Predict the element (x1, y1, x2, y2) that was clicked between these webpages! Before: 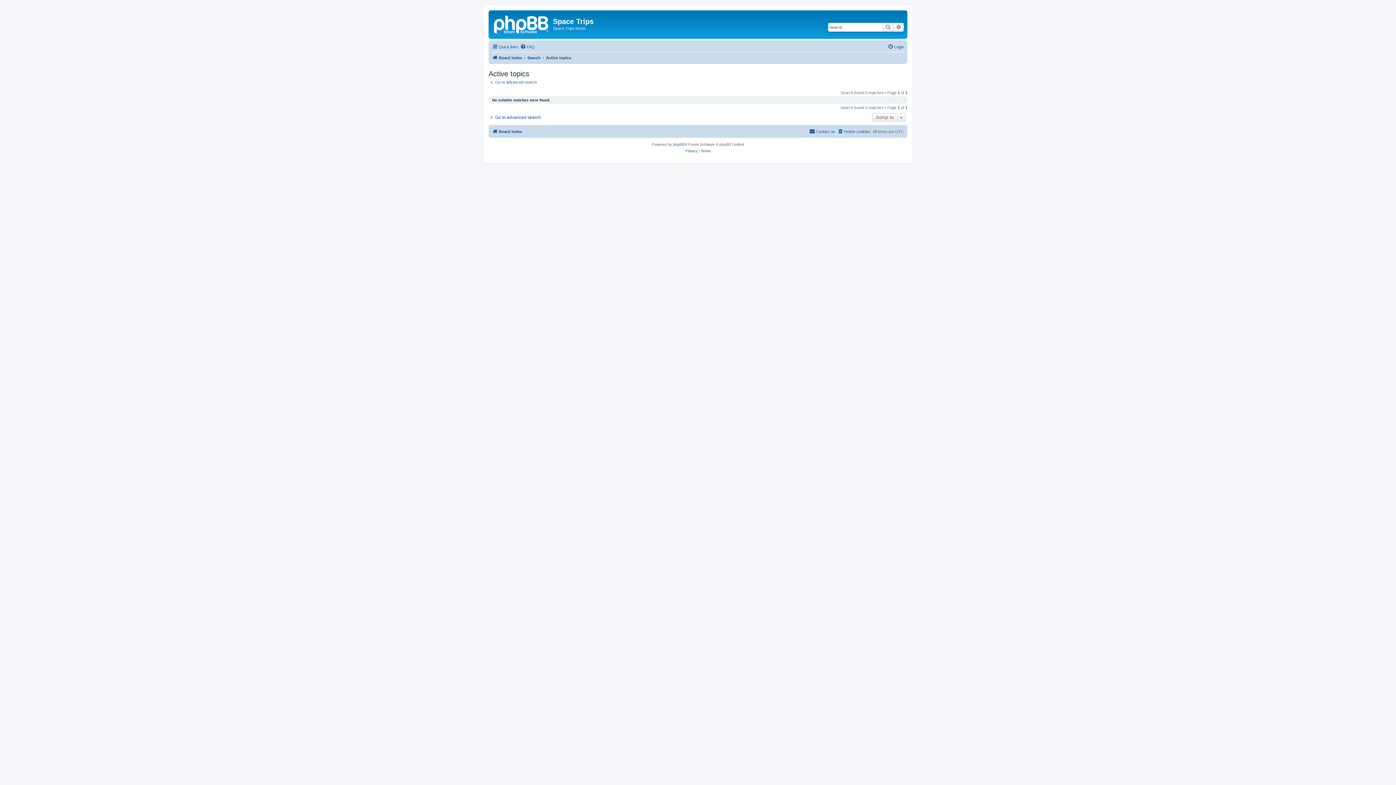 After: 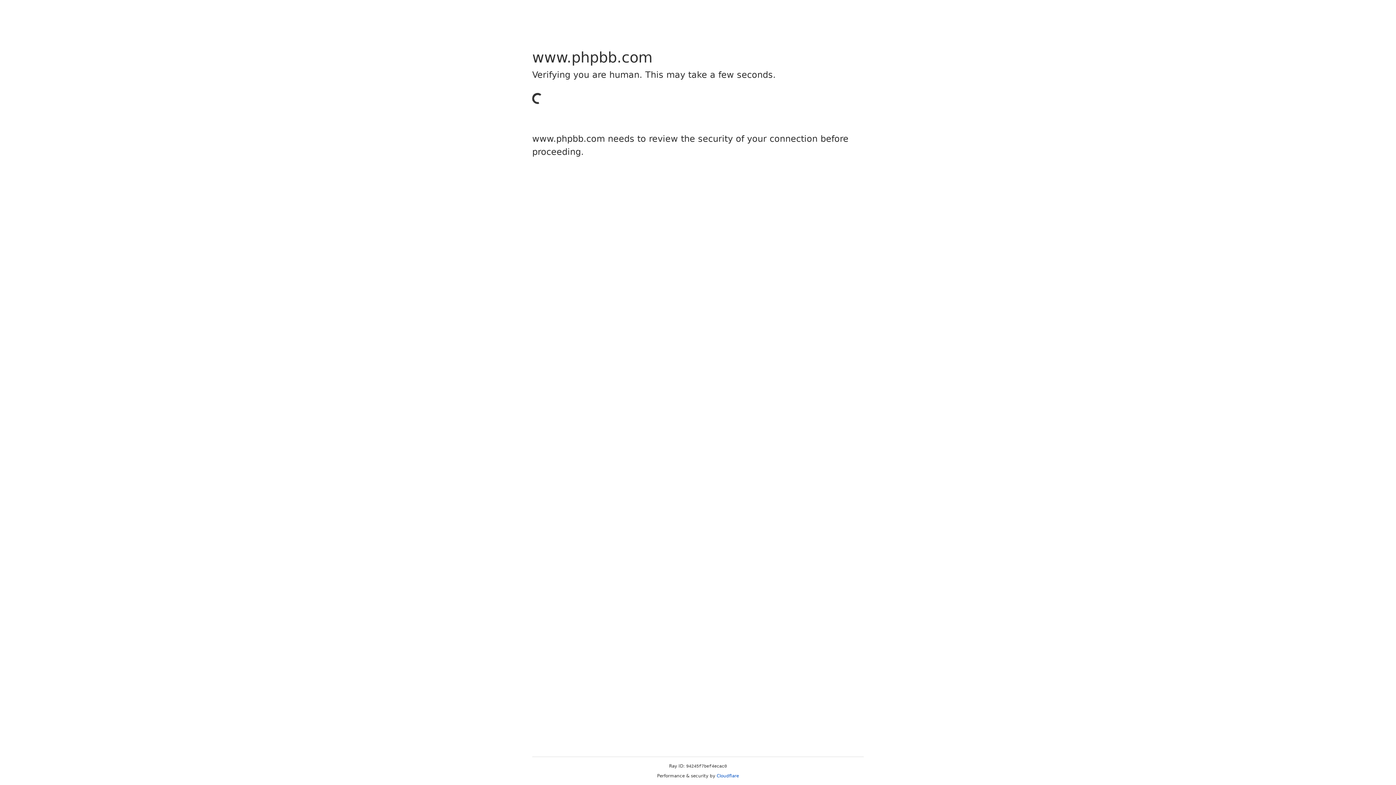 Action: label: phpBB bbox: (673, 141, 684, 148)